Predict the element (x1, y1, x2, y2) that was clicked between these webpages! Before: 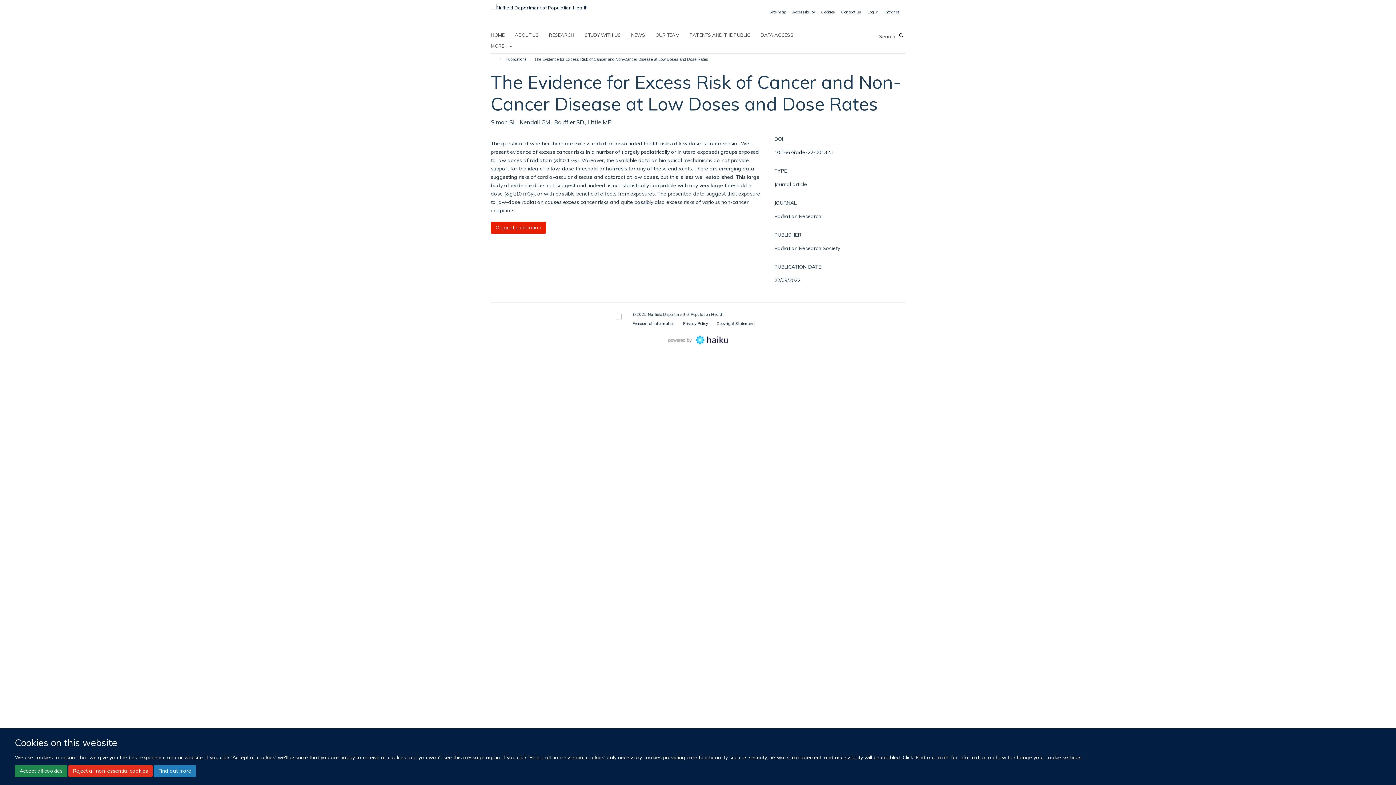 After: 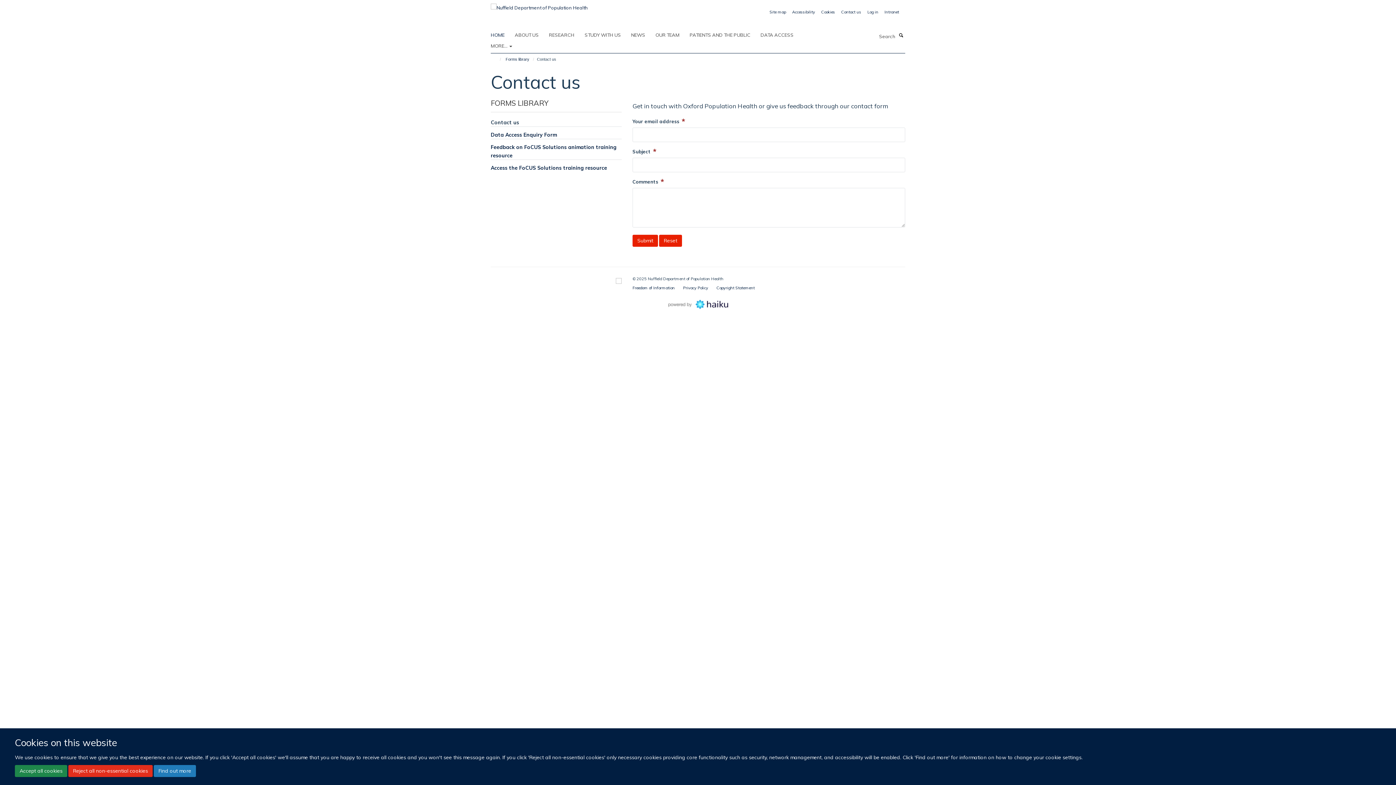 Action: bbox: (841, 9, 861, 14) label: Contact us